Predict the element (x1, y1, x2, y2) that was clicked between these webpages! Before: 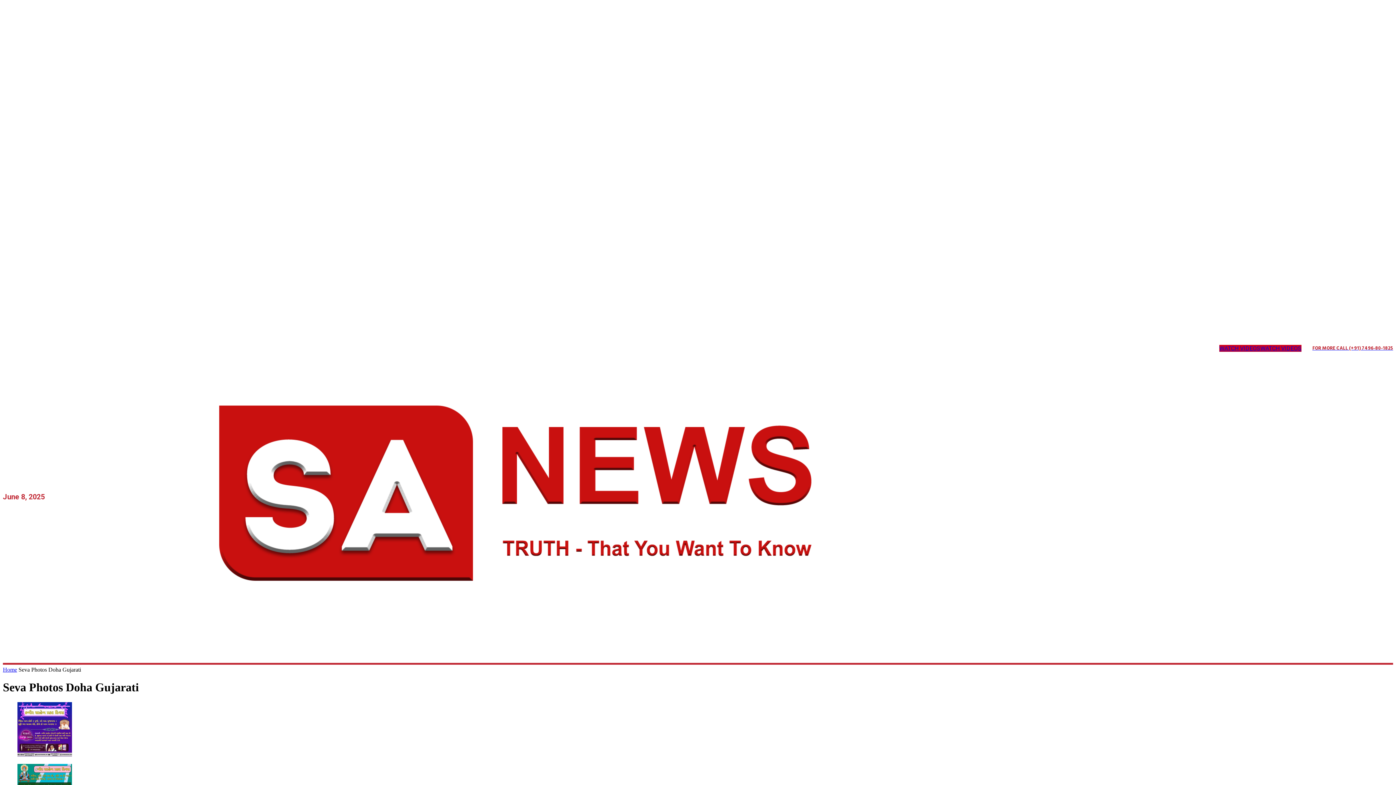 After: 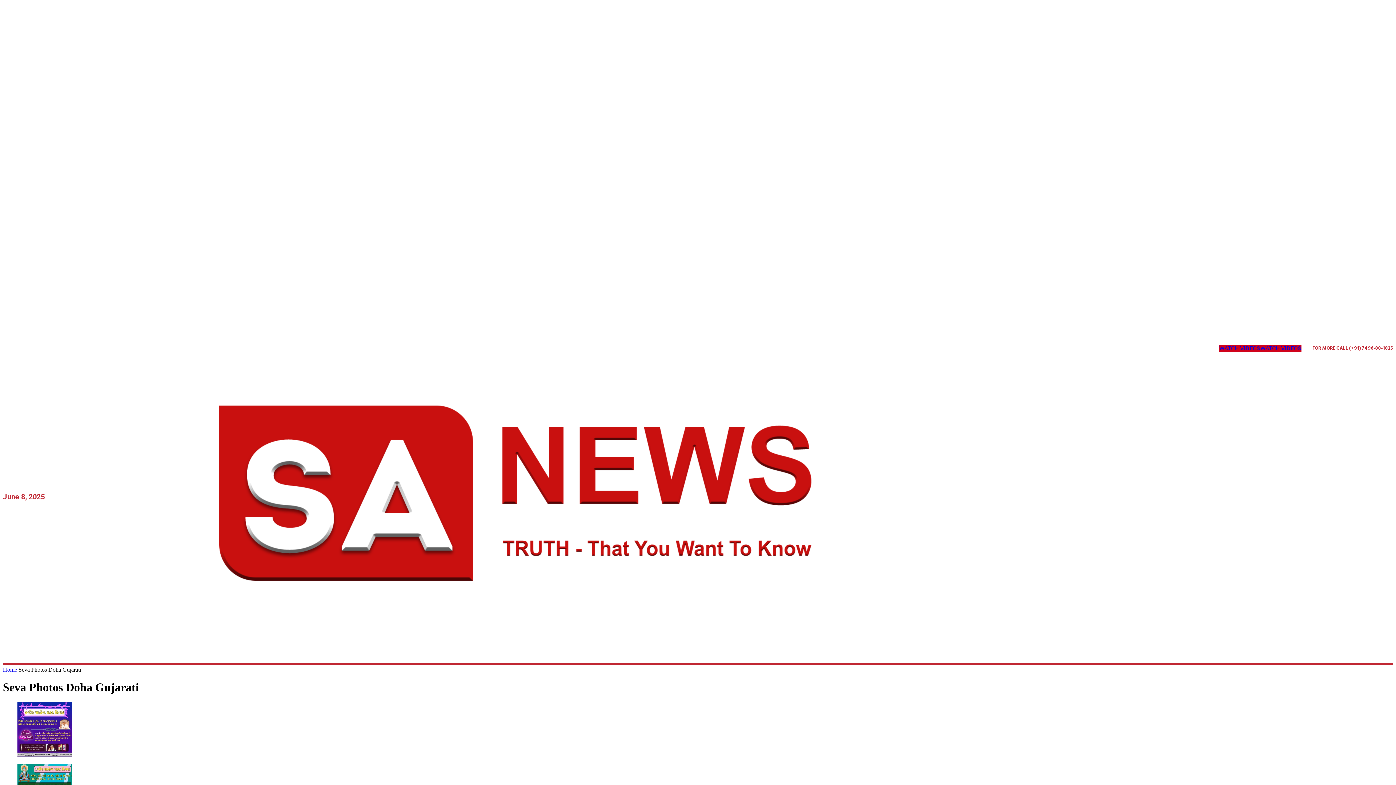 Action: bbox: (1219, 345, 1260, 352) label: WATCH VIDEOS